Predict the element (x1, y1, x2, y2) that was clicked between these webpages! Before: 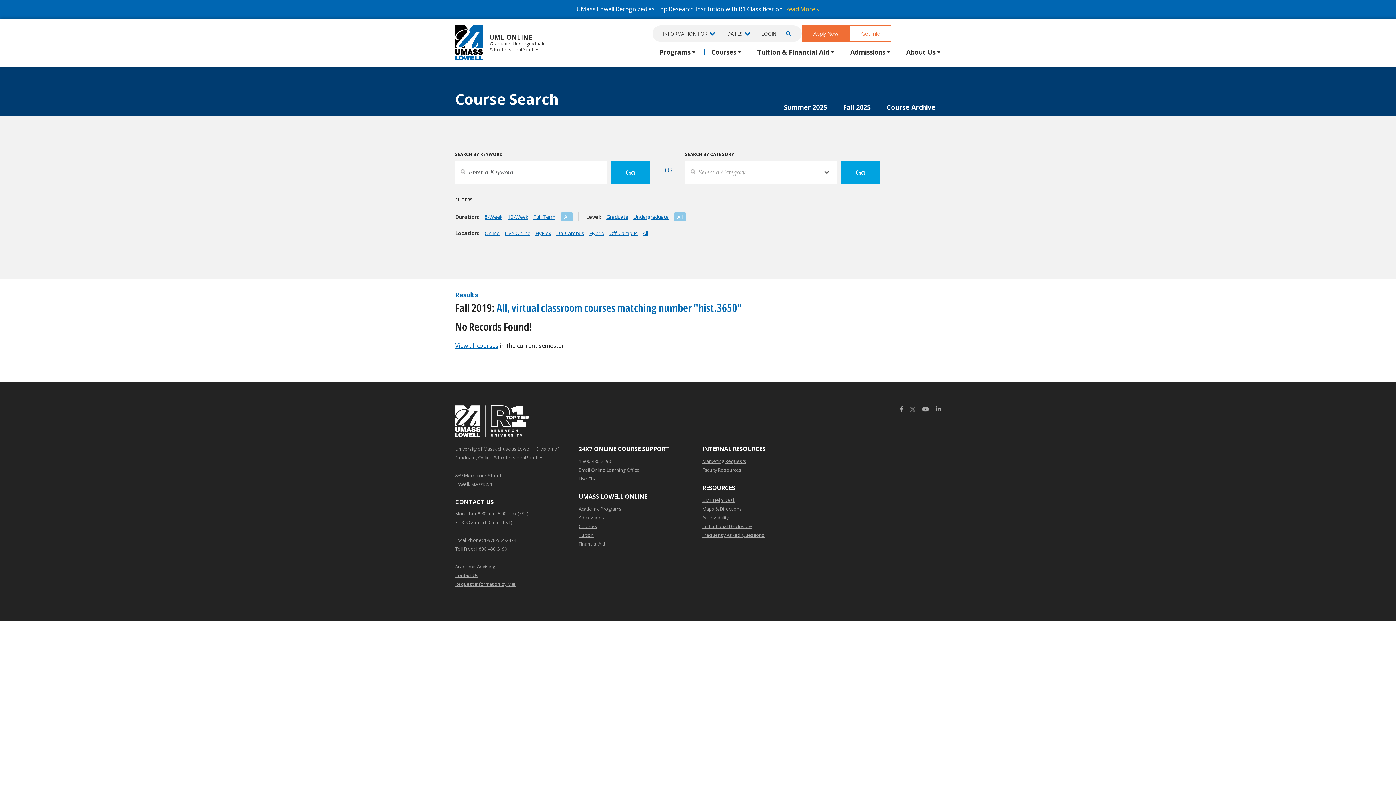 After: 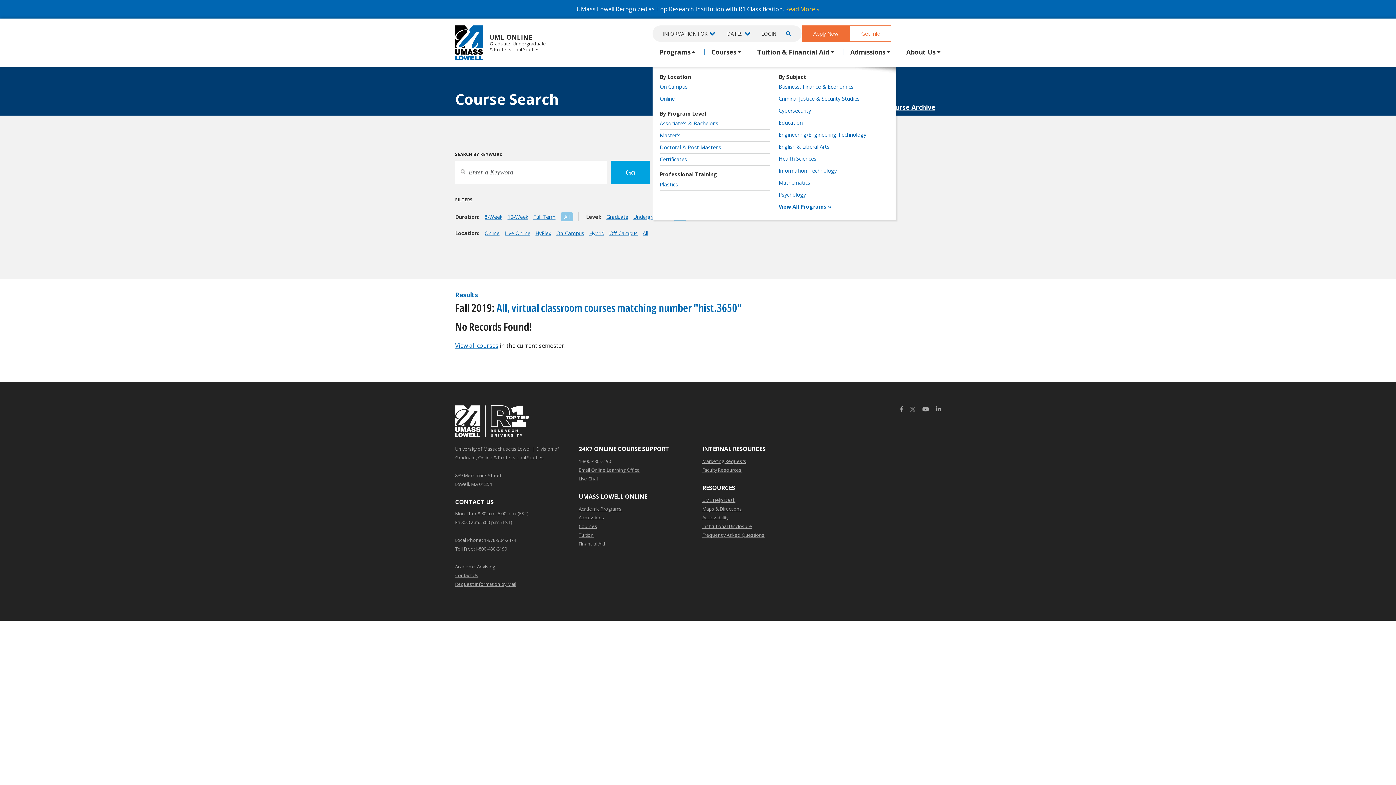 Action: label: Programs bbox: (652, 49, 704, 54)